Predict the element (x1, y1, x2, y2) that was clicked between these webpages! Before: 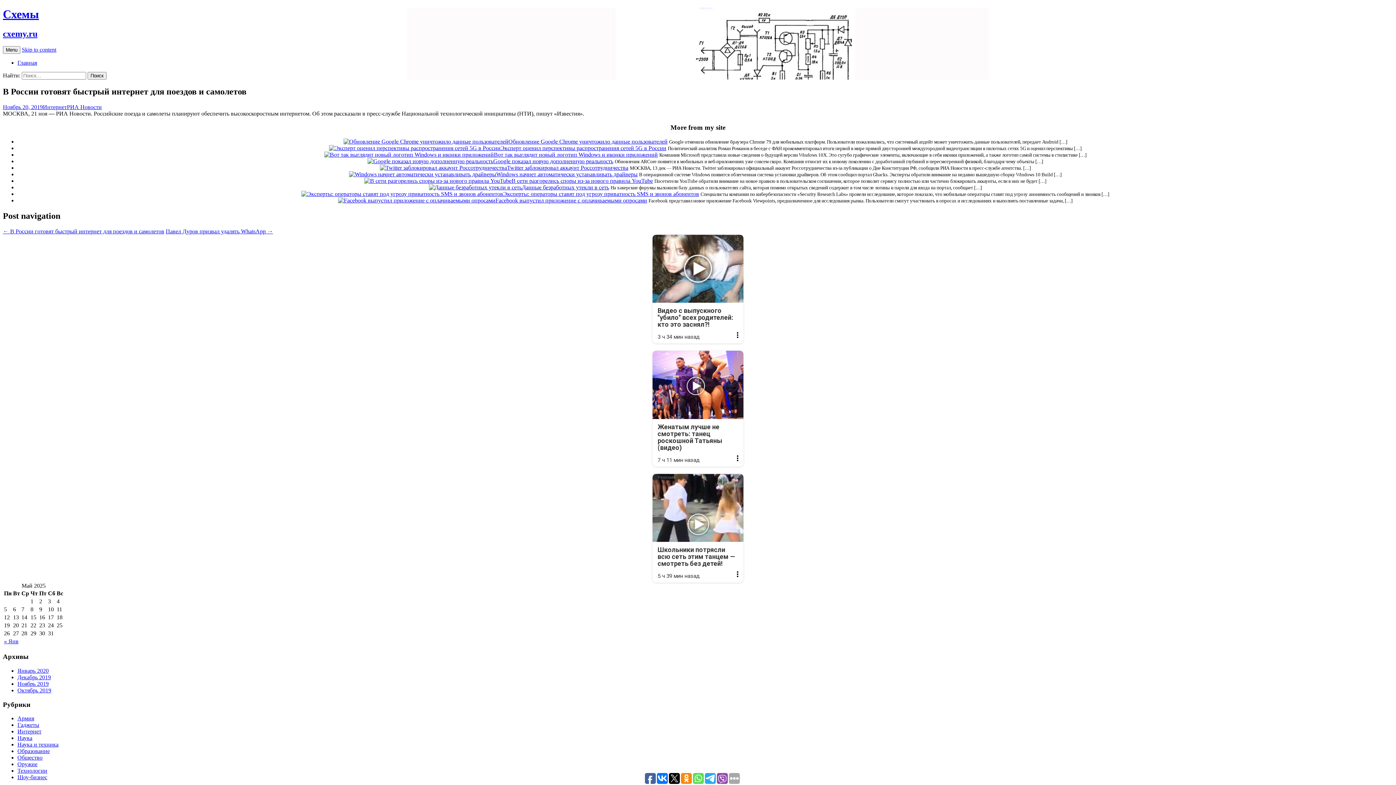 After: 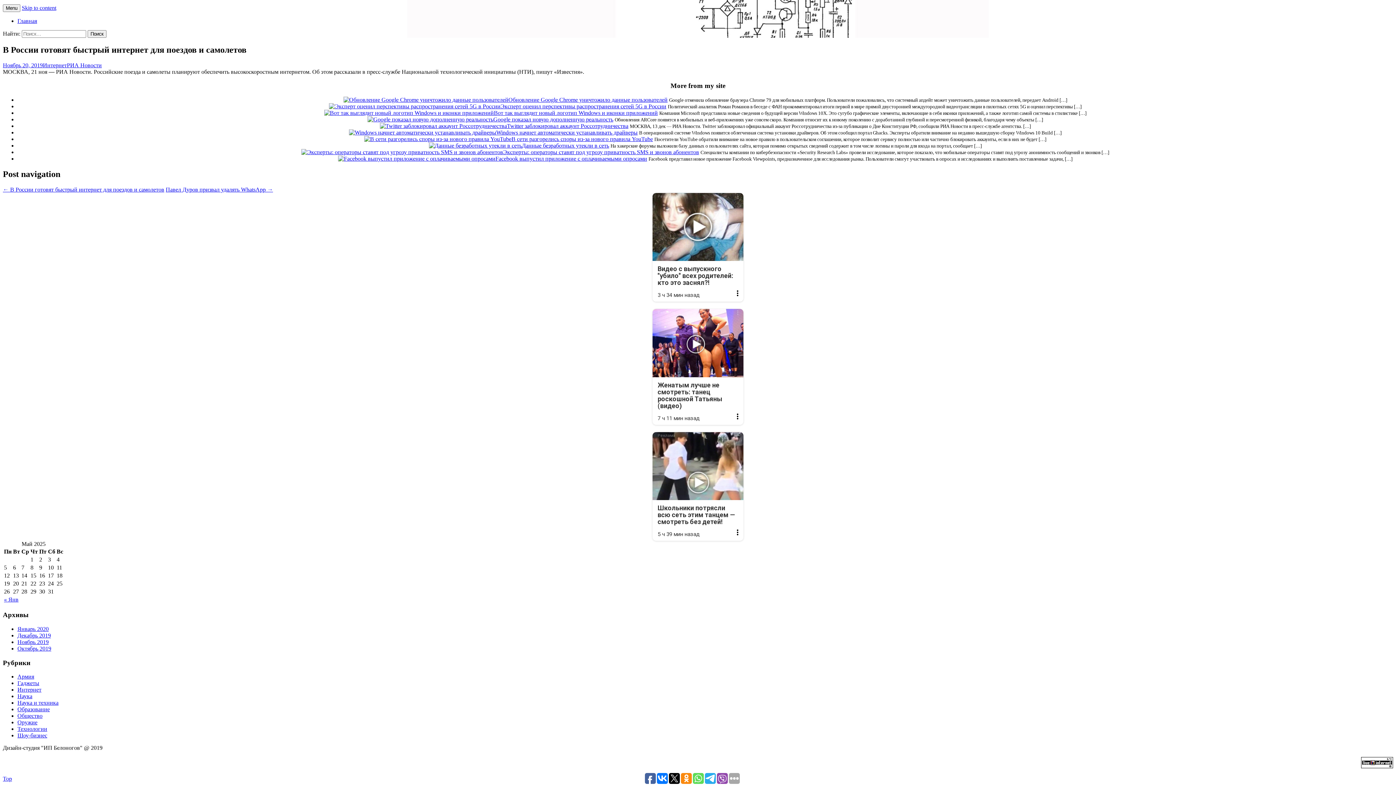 Action: label: Skip to content bbox: (21, 46, 56, 52)